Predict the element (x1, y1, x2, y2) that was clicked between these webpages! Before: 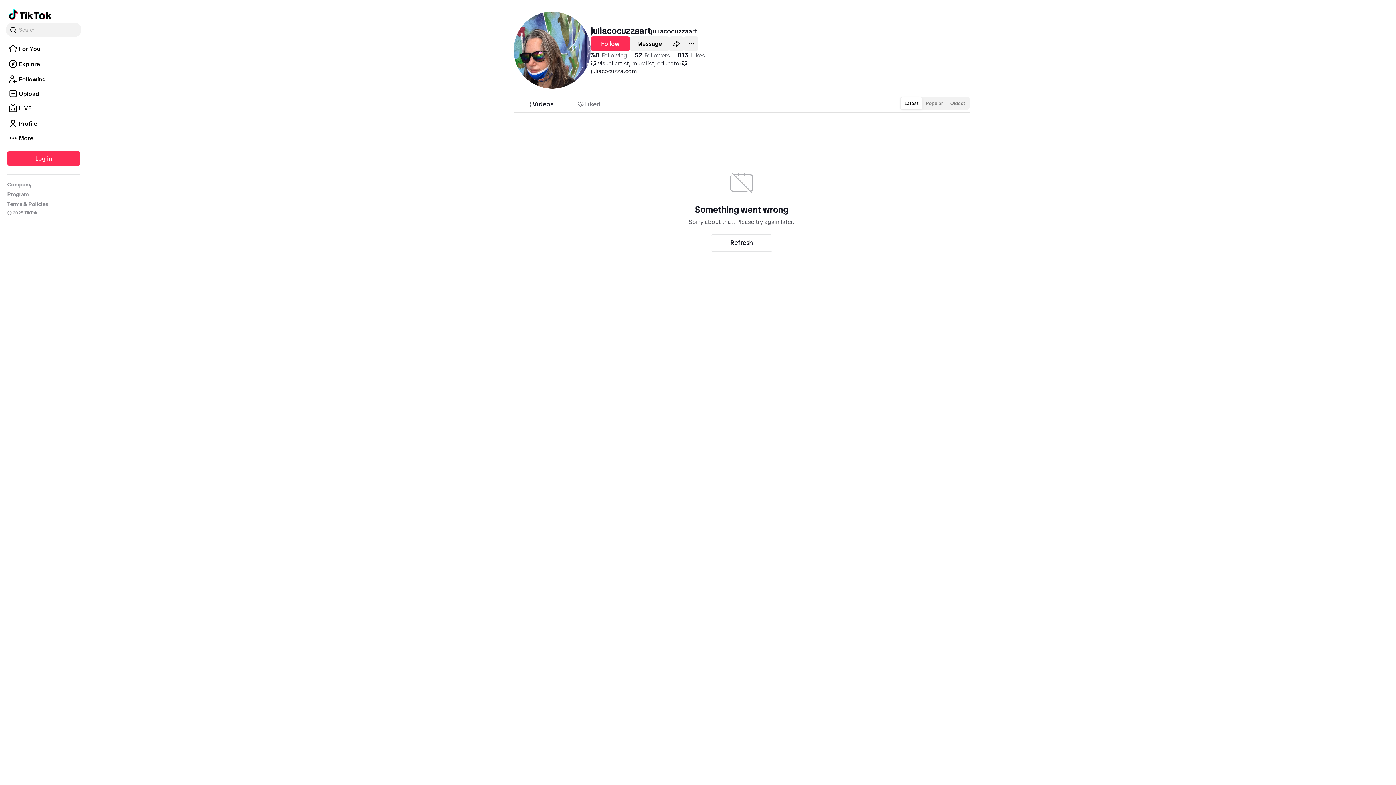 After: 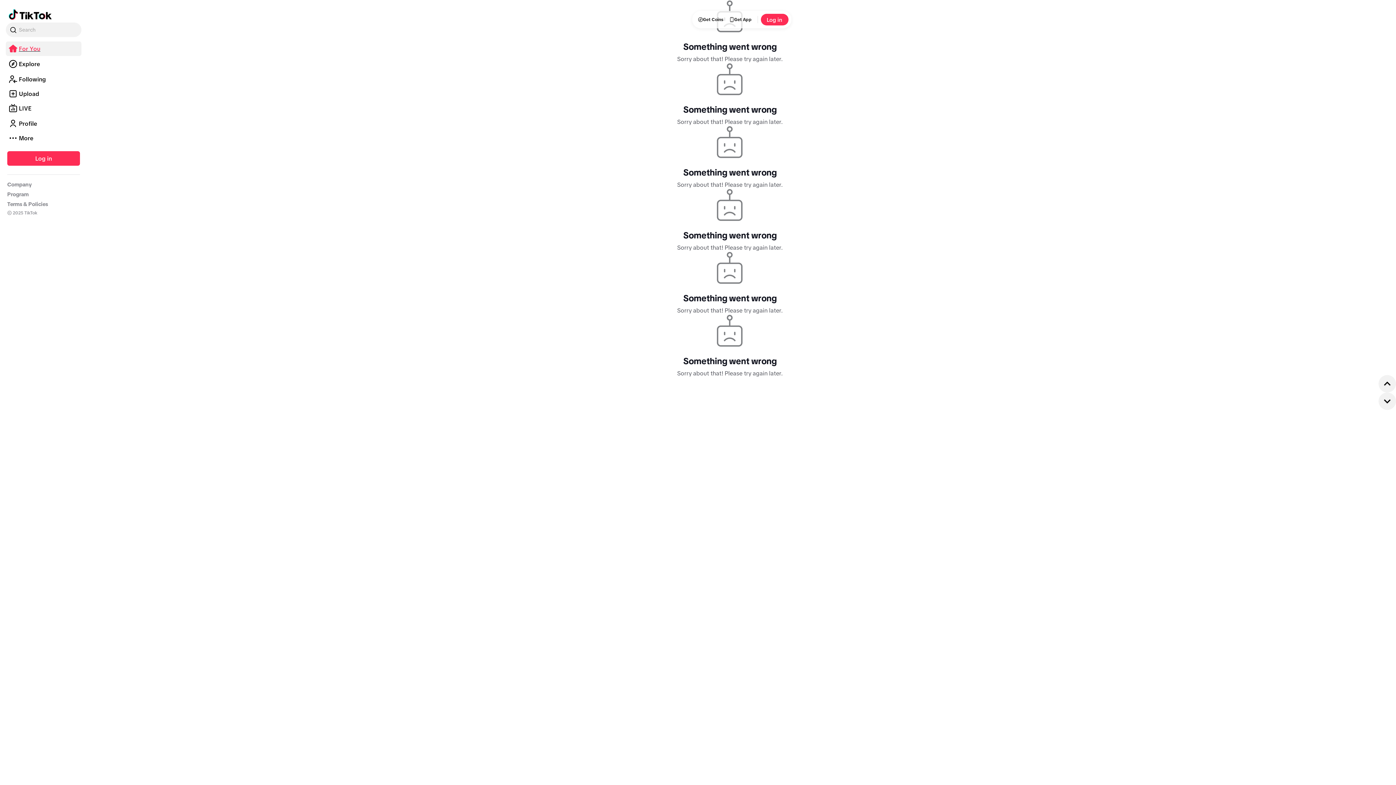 Action: bbox: (5, 41, 81, 56) label: For You